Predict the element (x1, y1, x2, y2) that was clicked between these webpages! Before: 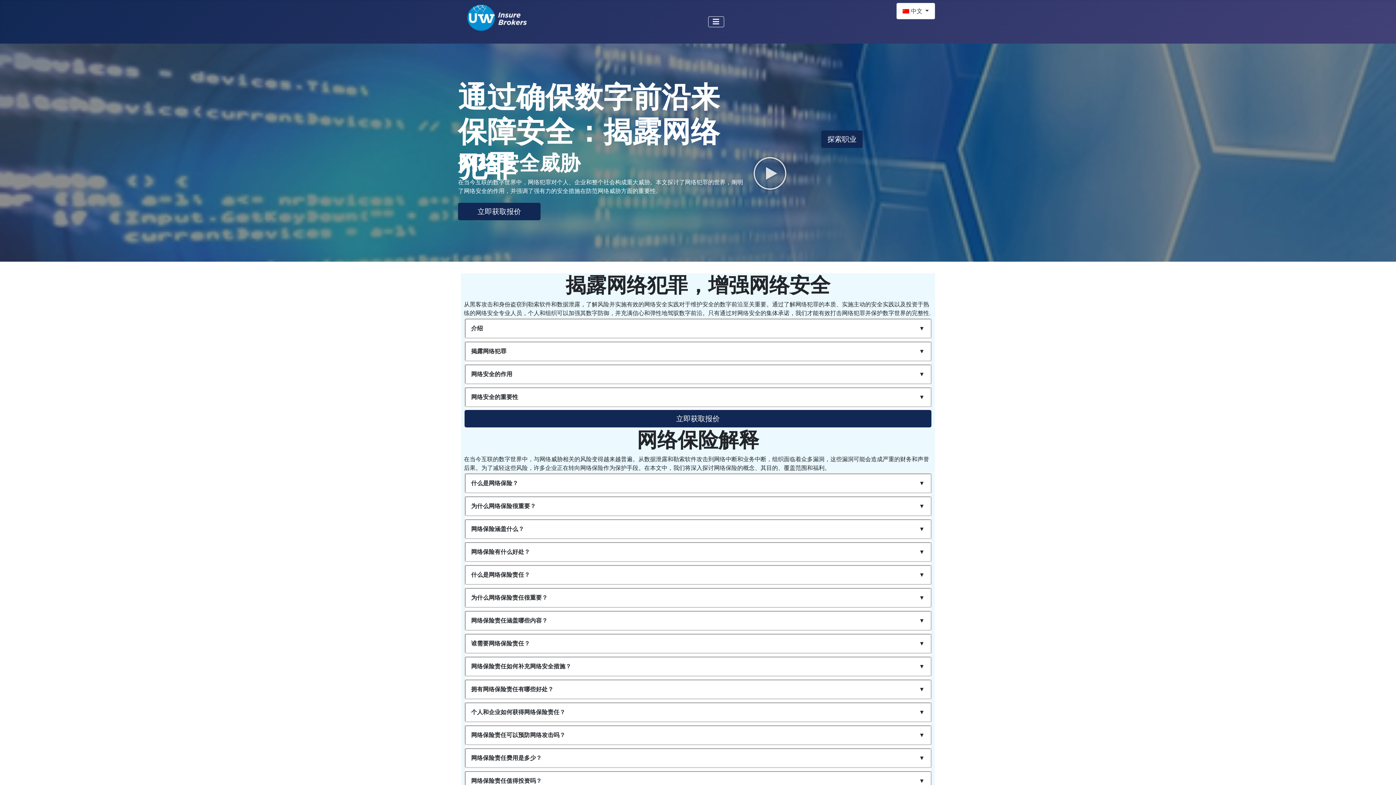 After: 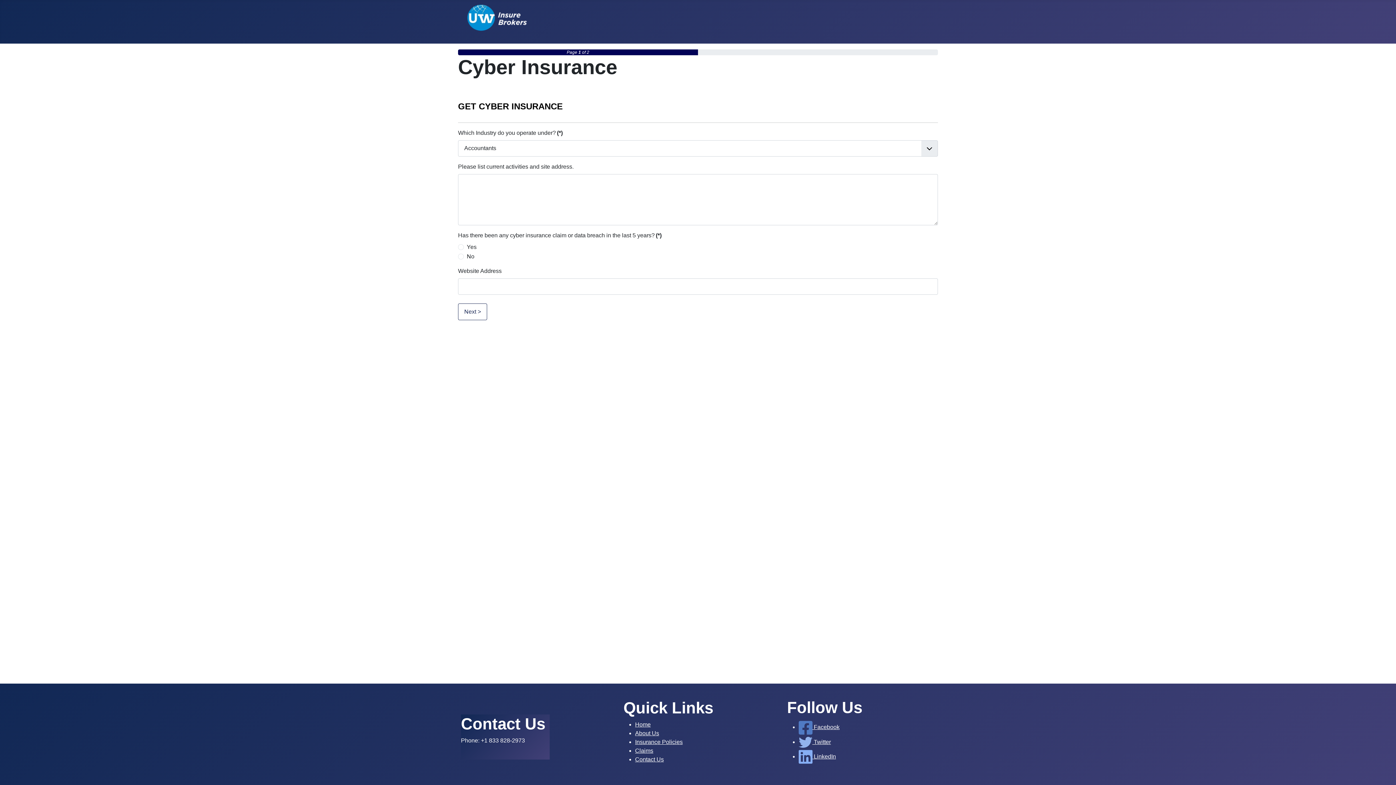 Action: label: 立即获取报价 bbox: (464, 410, 931, 427)